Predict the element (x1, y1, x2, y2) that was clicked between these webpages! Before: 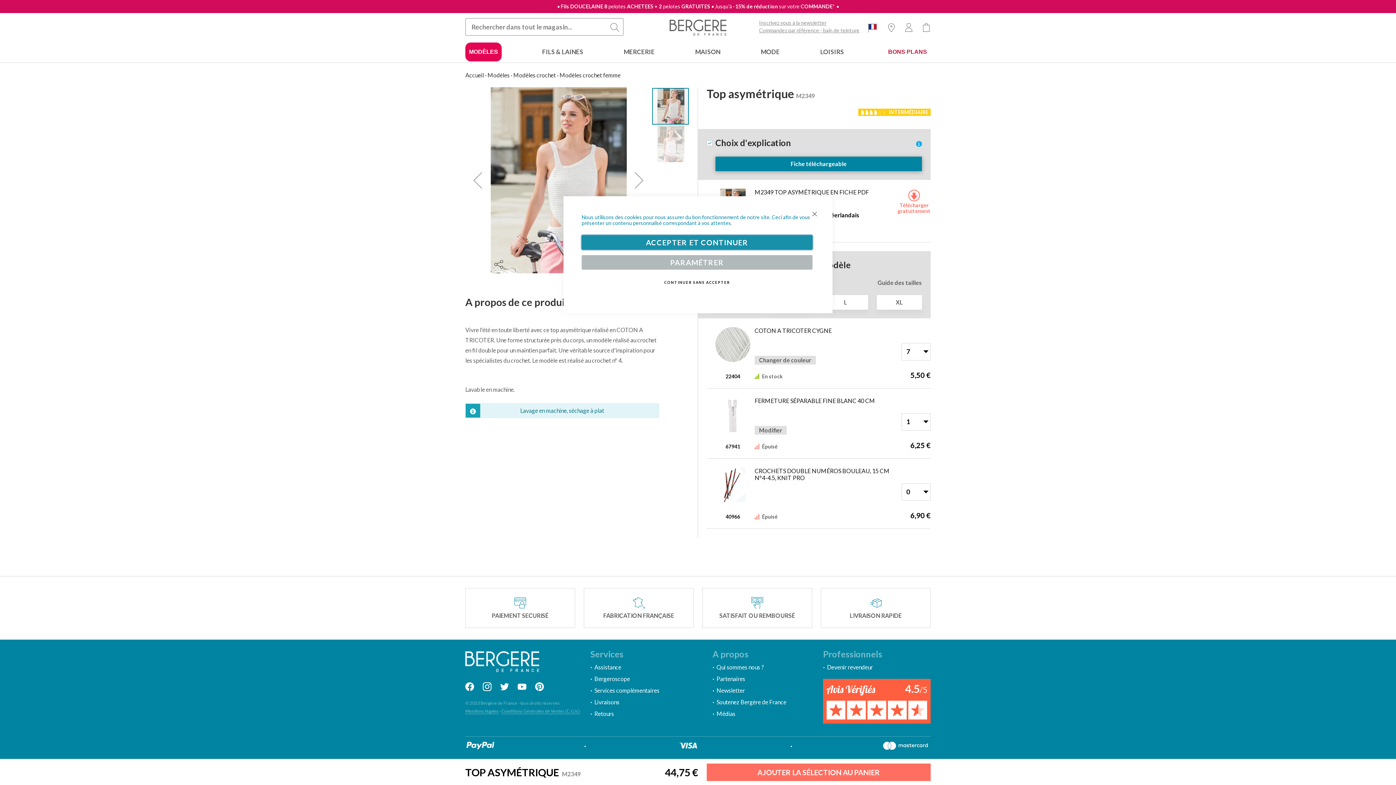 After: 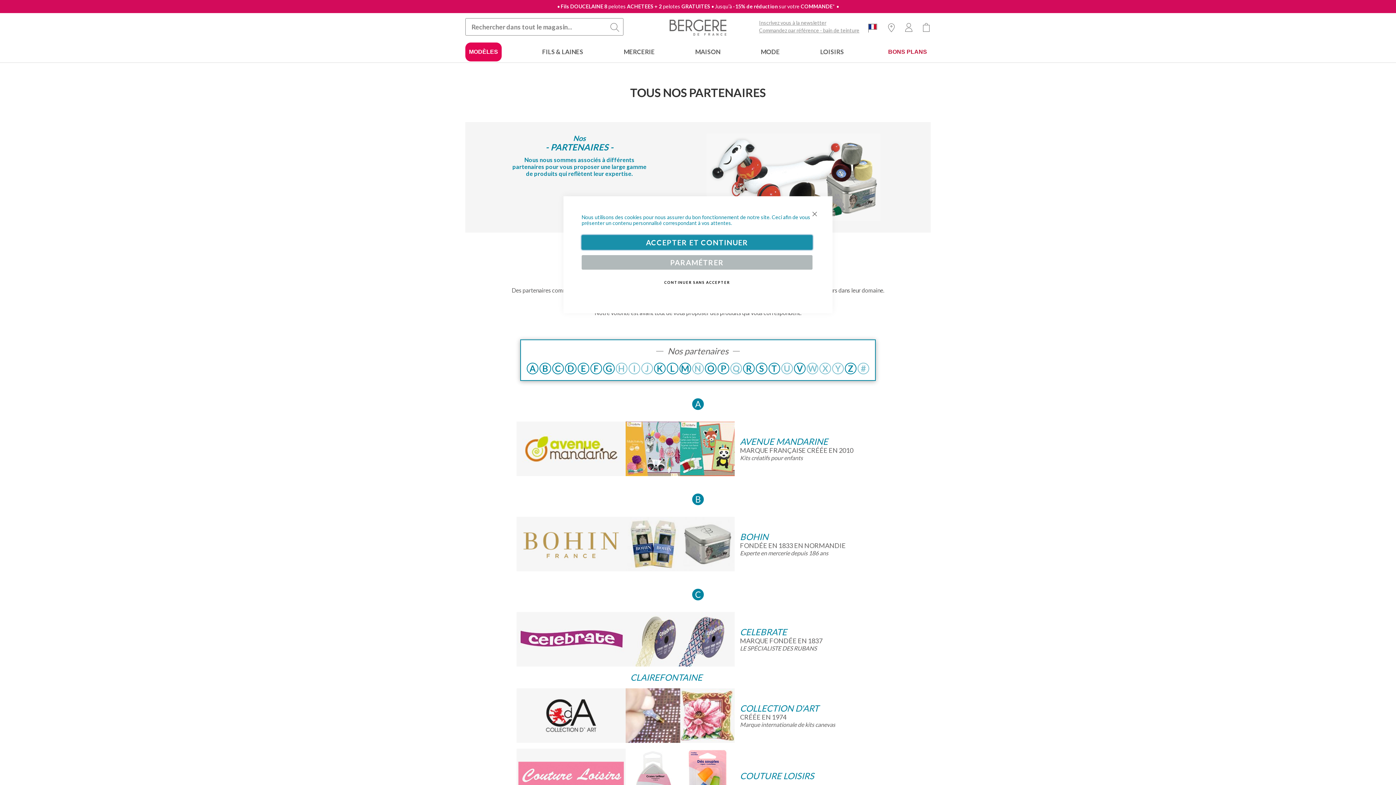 Action: label: Partenaires bbox: (716, 675, 745, 682)